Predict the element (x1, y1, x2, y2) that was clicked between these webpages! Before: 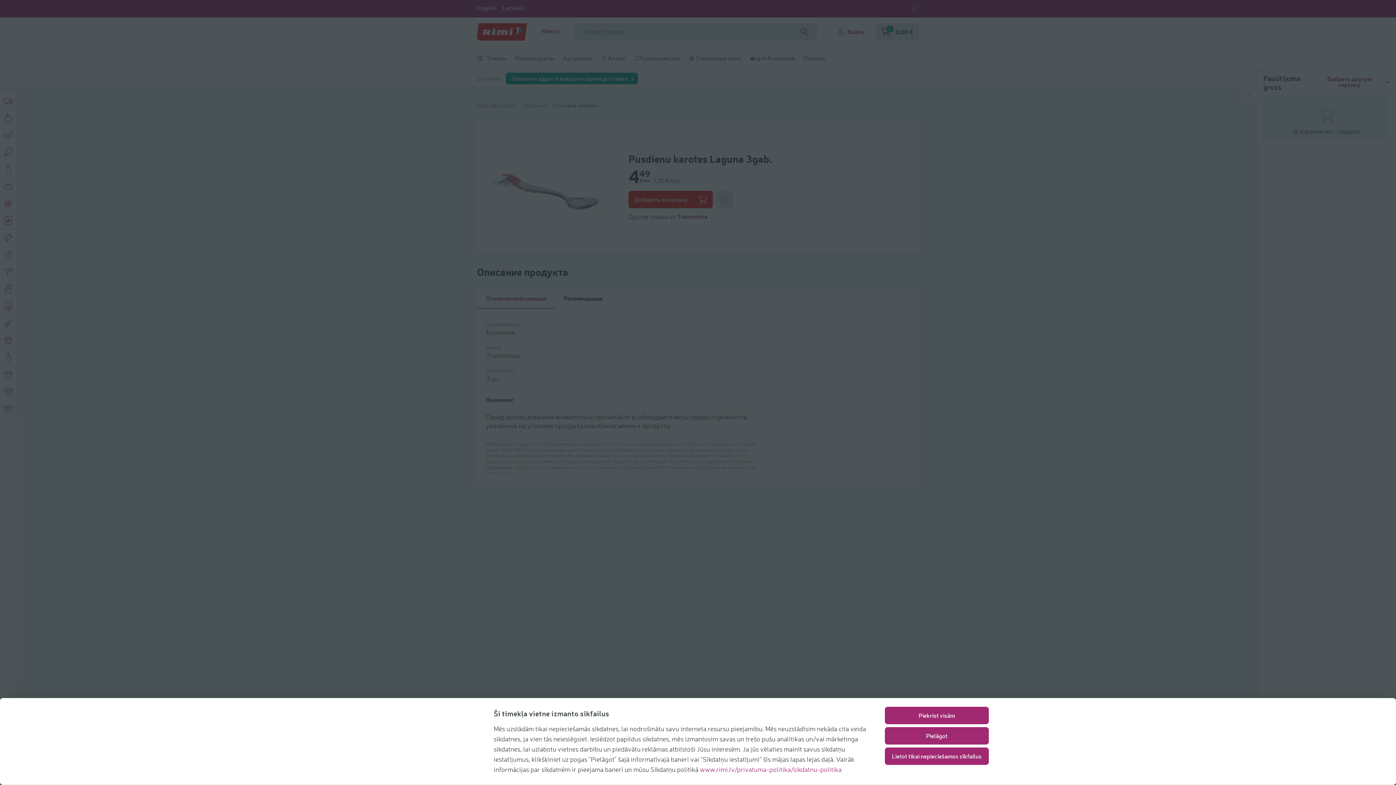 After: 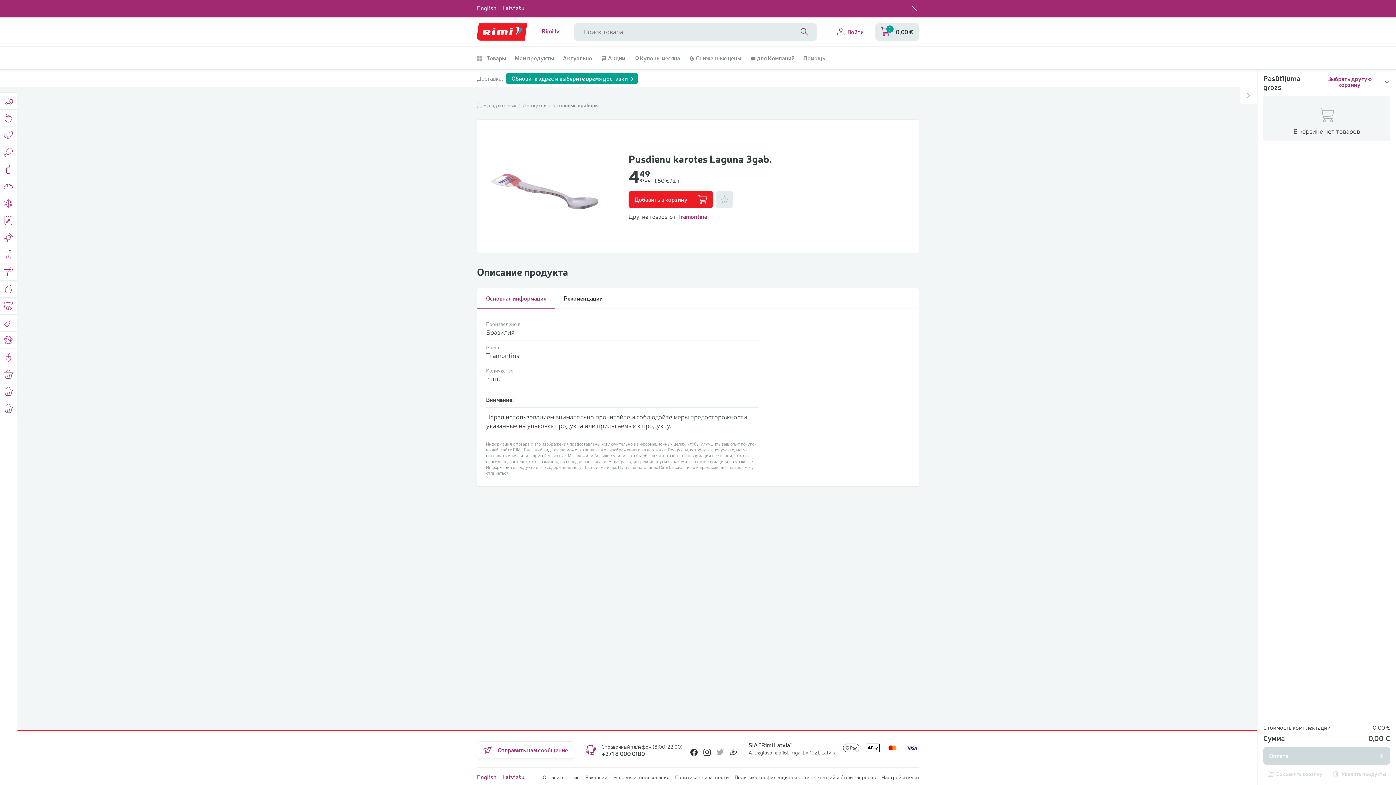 Action: bbox: (885, 707, 989, 724) label: Piekrist visām